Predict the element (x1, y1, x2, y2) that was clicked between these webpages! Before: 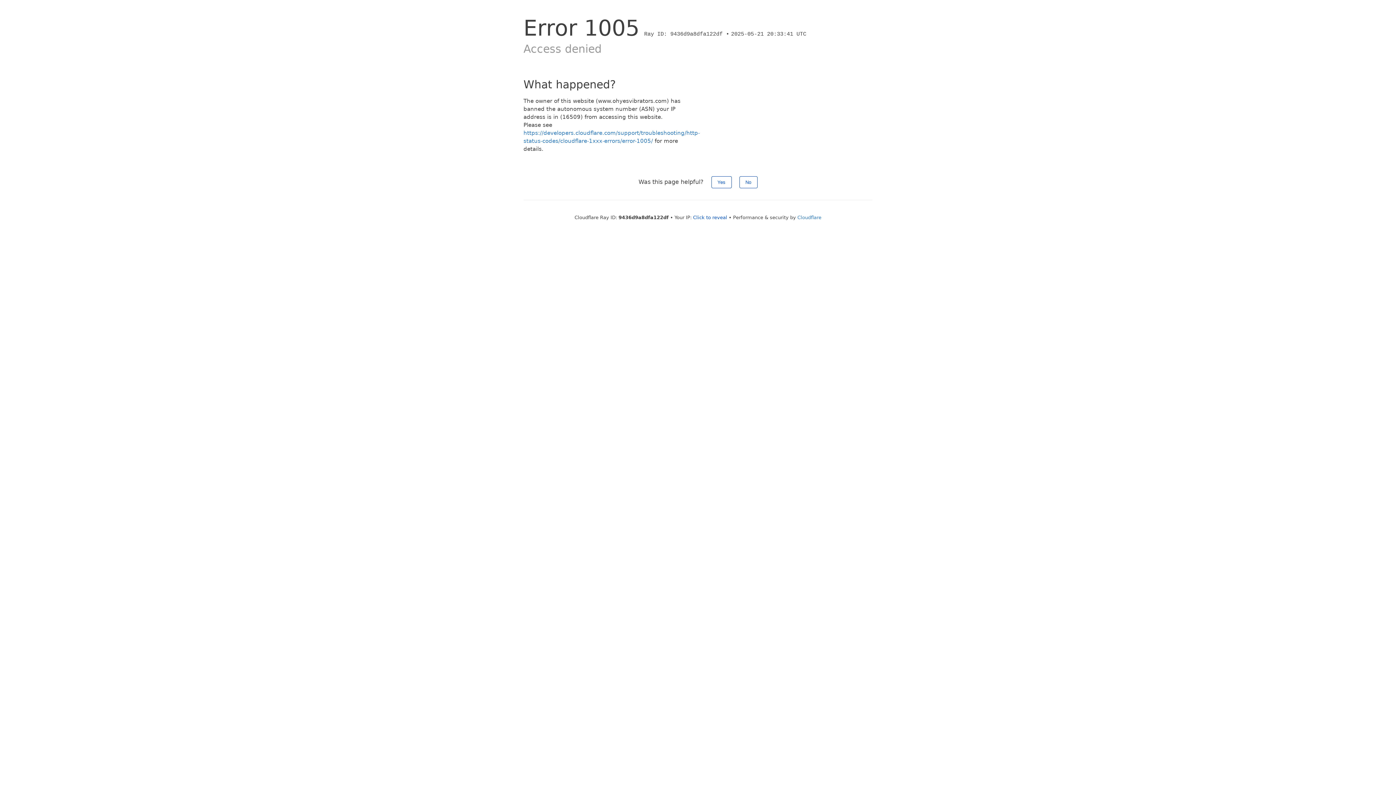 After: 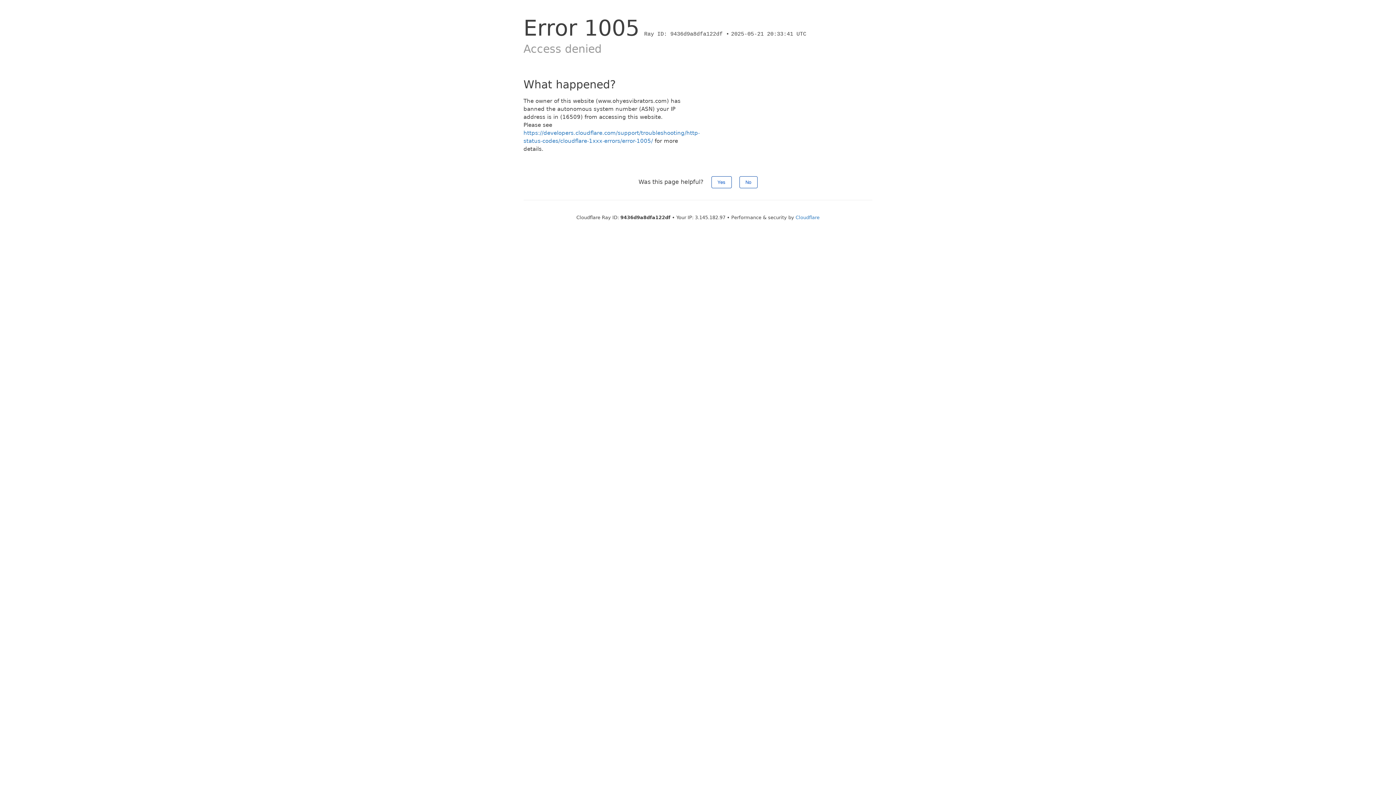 Action: bbox: (693, 214, 727, 220) label: Click to reveal